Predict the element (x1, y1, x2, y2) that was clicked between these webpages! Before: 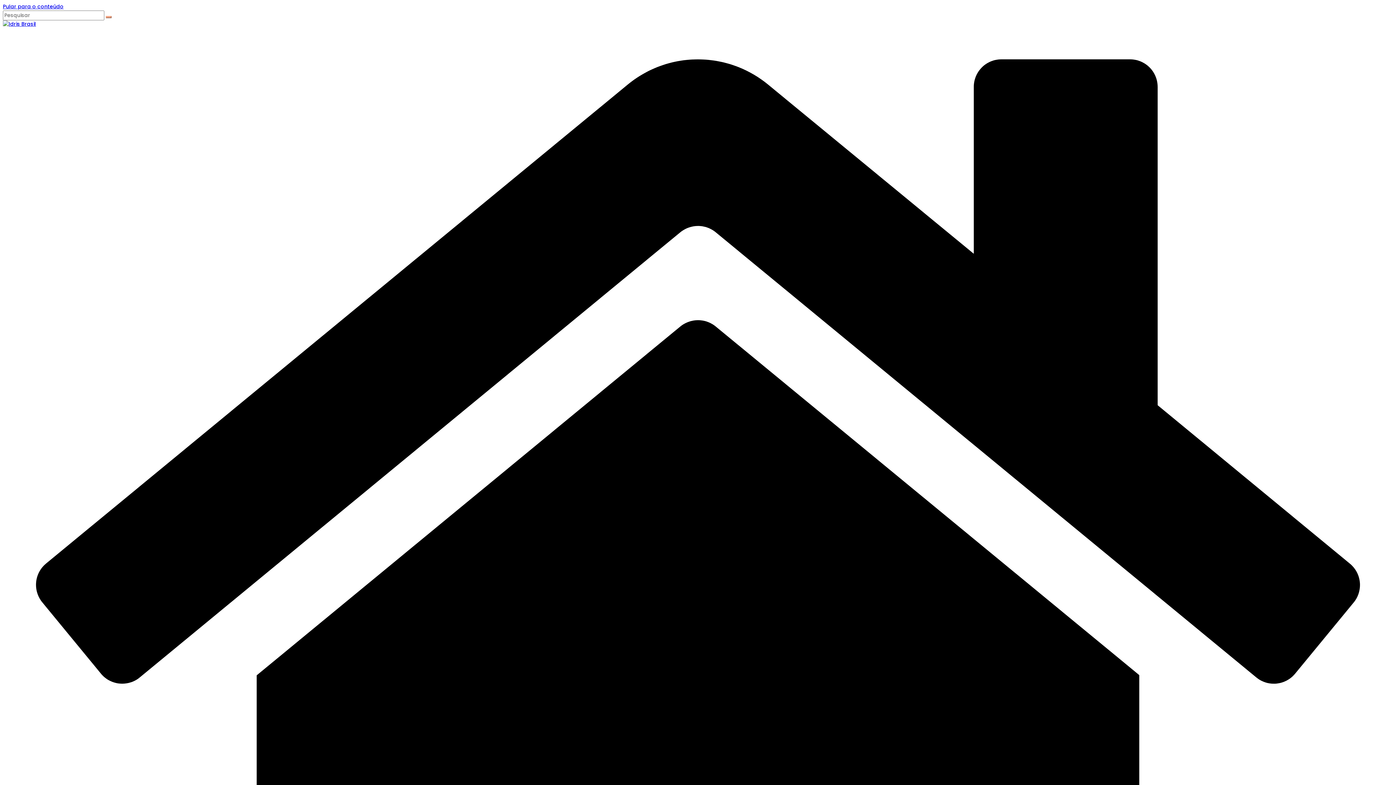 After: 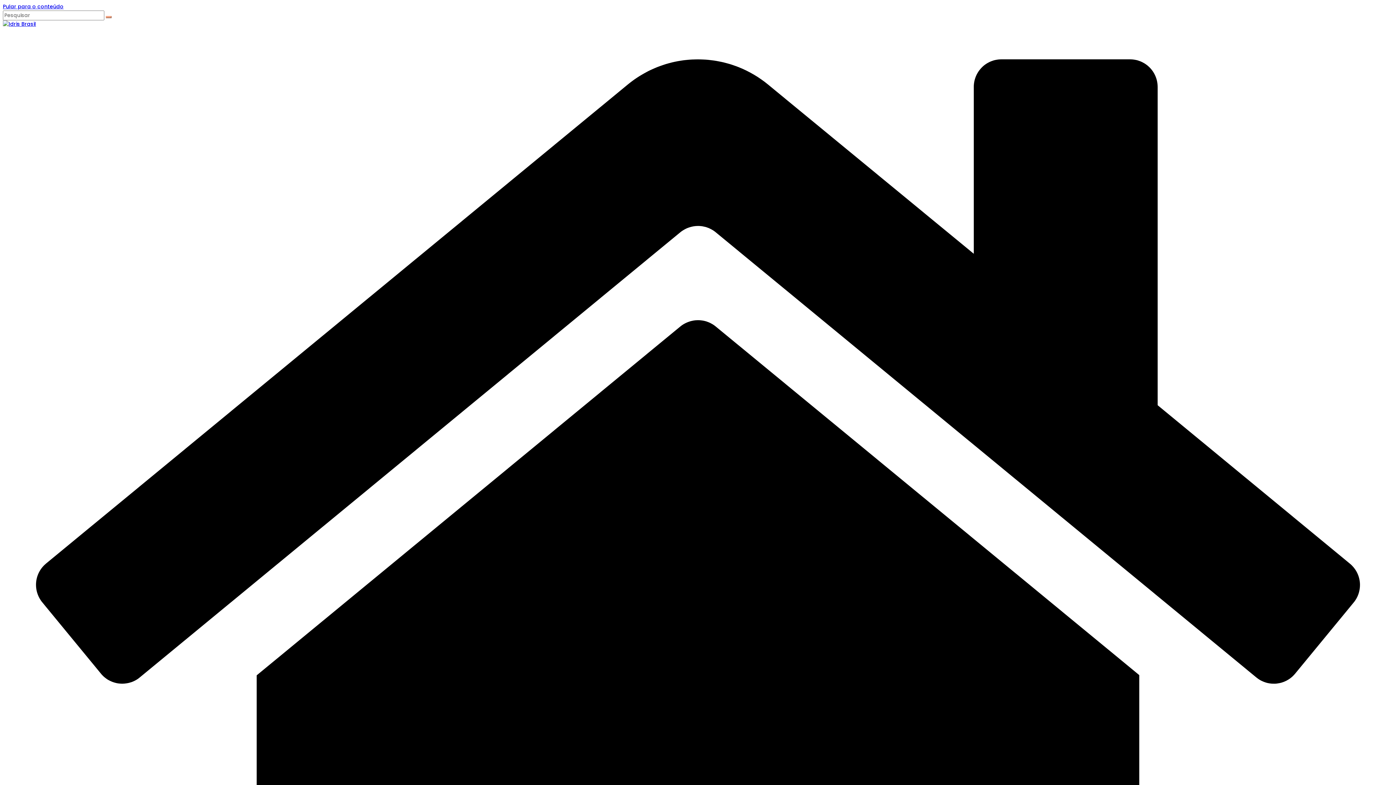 Action: bbox: (2, 2, 63, 10) label: Pular para o conteúdo